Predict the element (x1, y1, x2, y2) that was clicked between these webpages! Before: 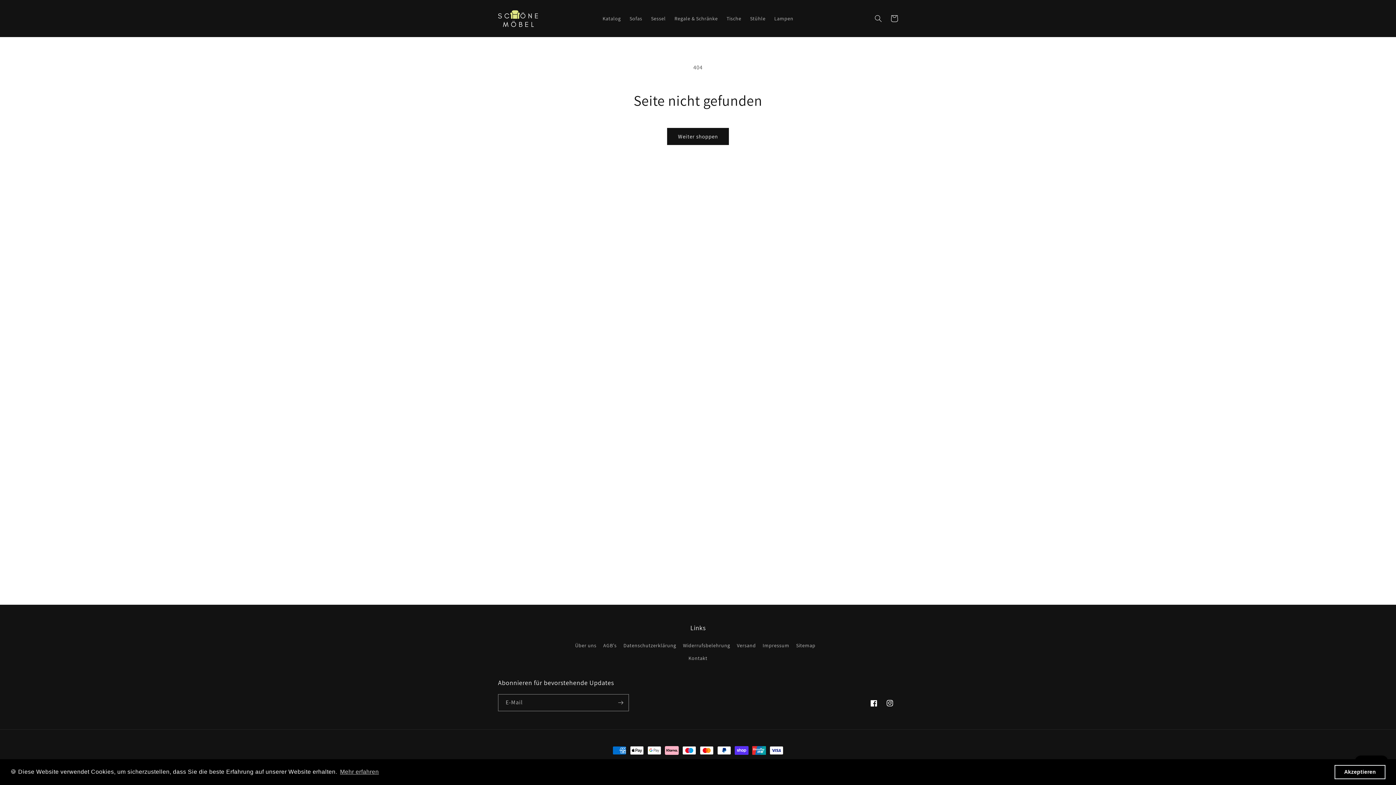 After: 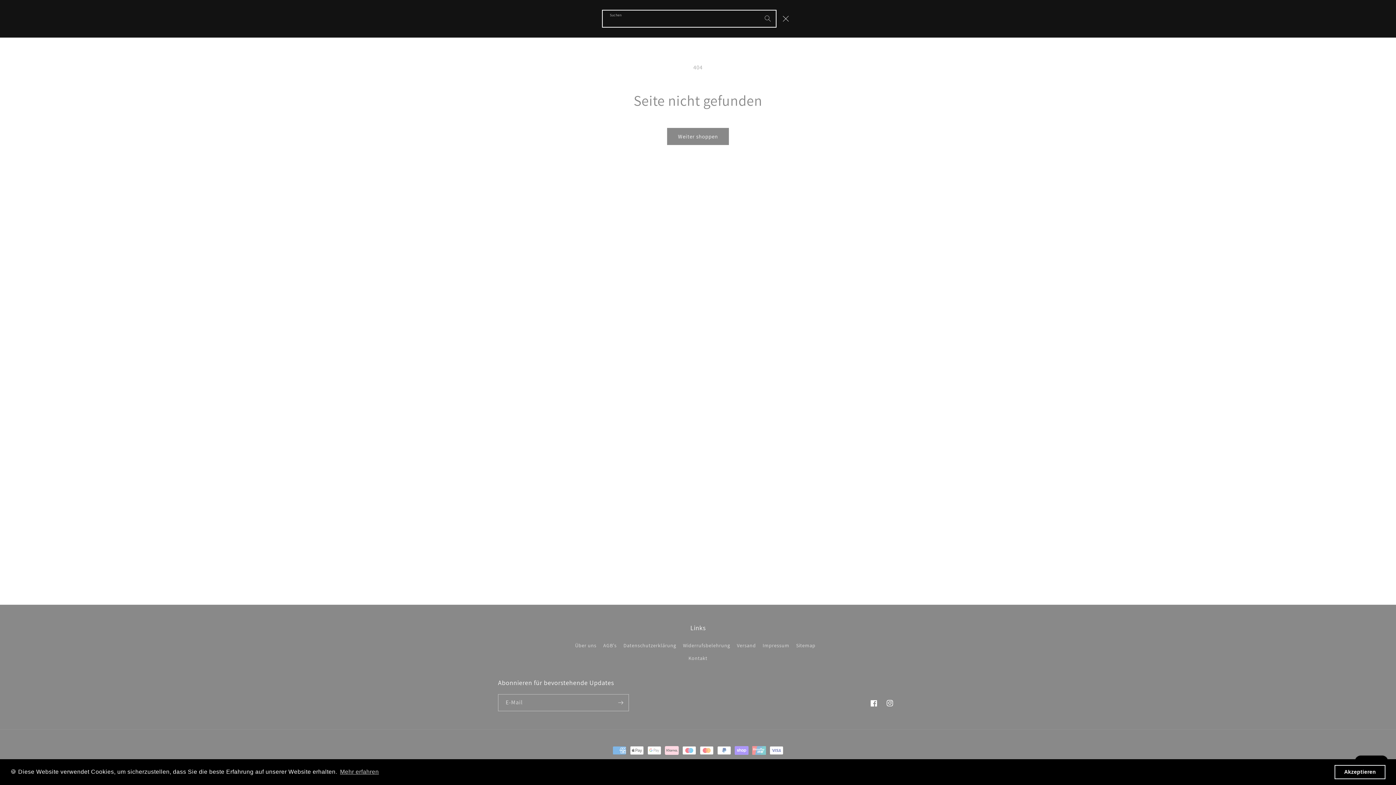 Action: label: Suchen bbox: (870, 10, 886, 26)